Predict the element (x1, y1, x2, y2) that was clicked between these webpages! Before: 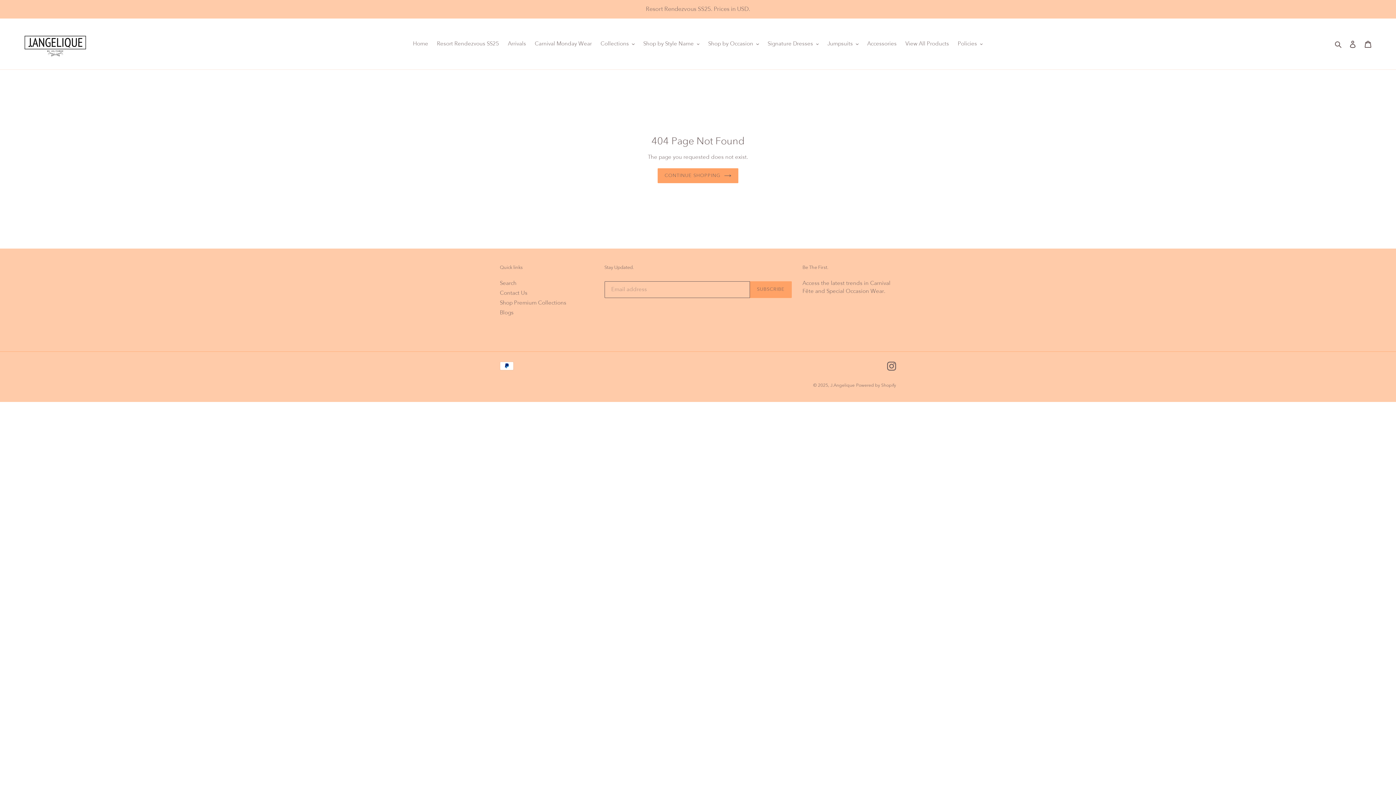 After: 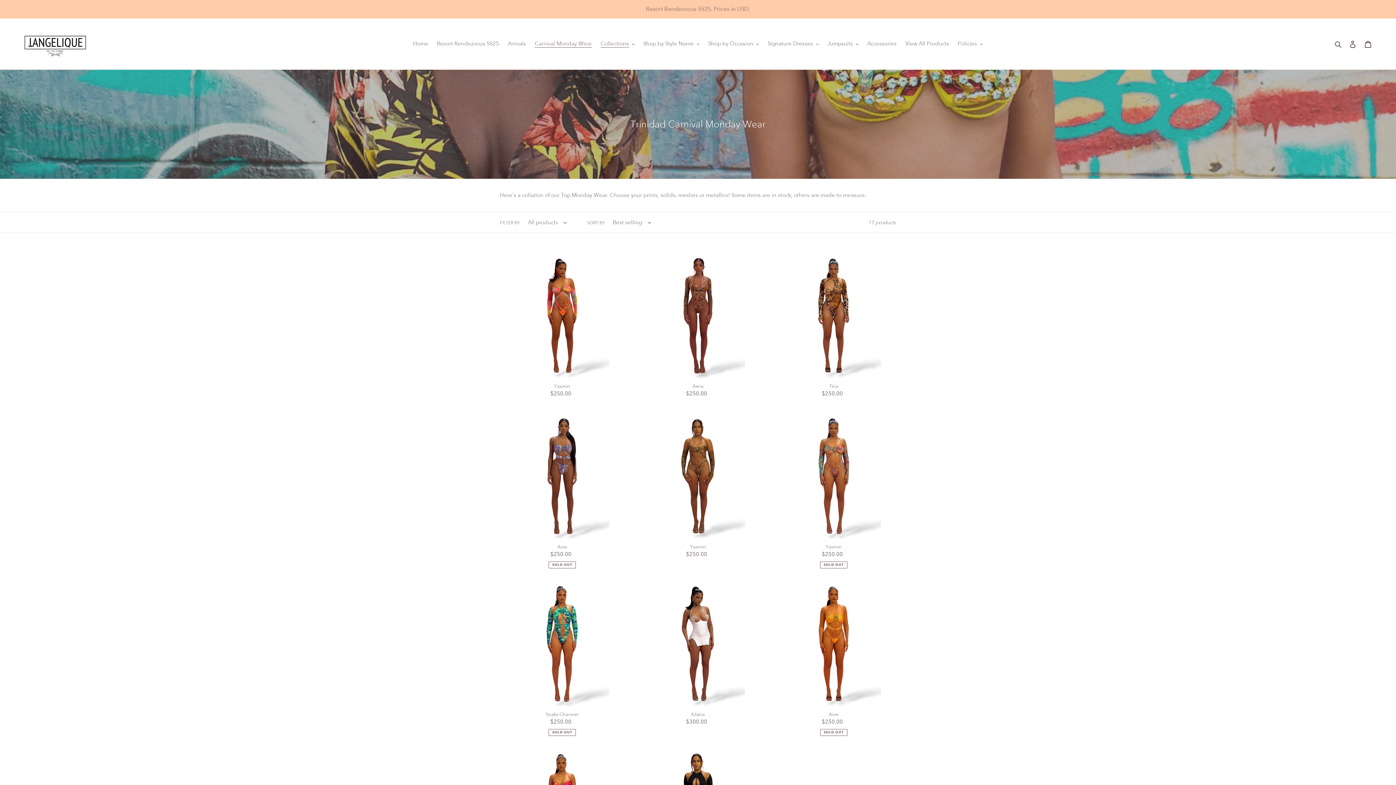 Action: label: Carnival Monday Wear bbox: (531, 38, 595, 49)